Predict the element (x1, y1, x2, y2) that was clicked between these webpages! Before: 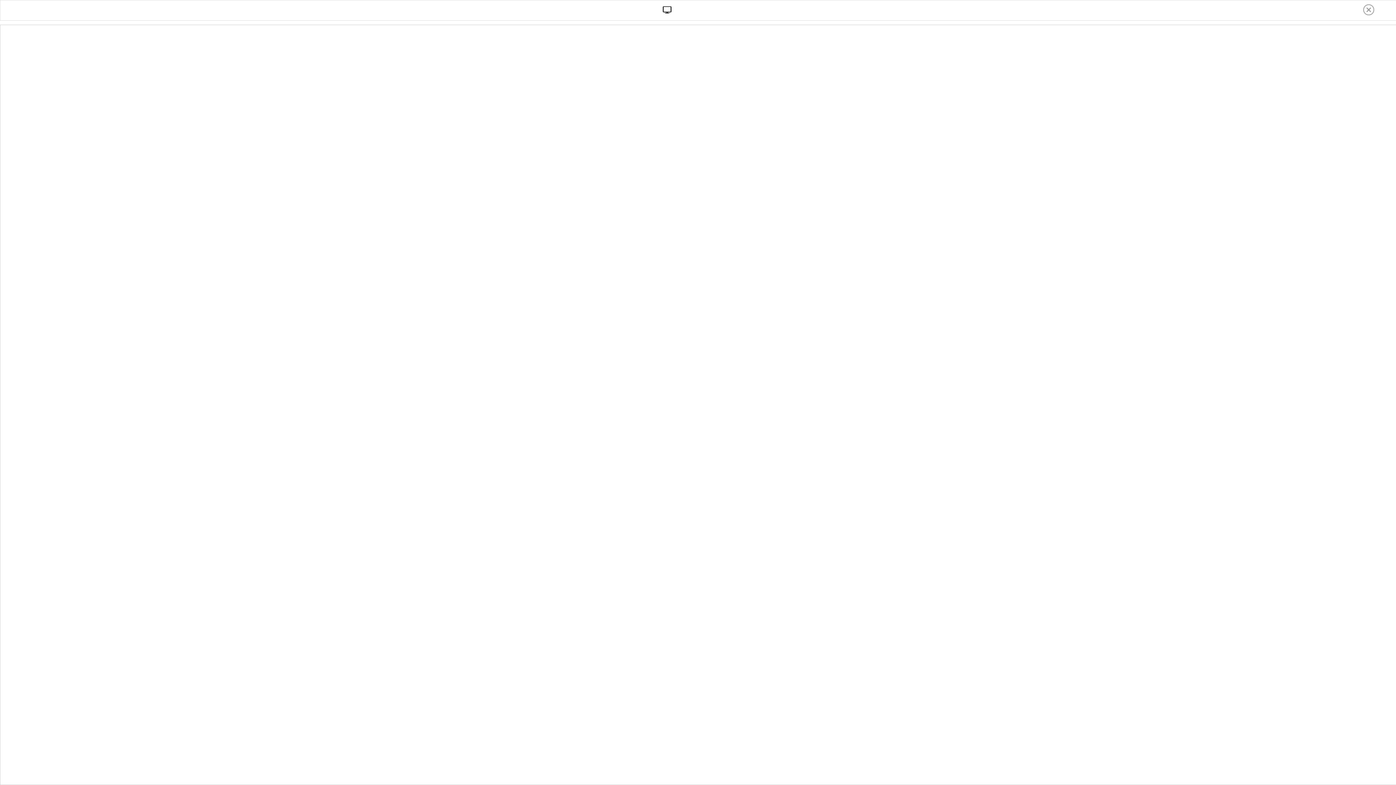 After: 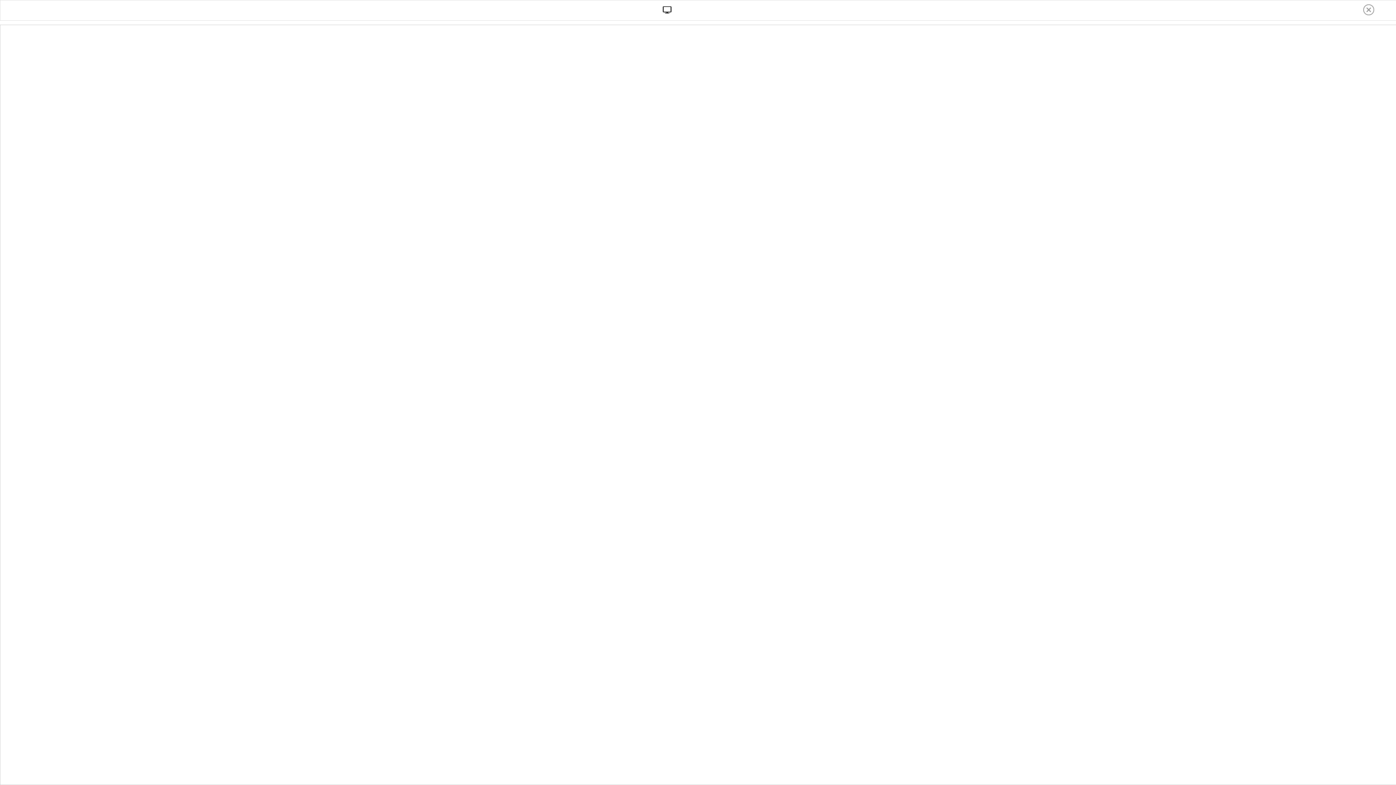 Action: bbox: (662, 5, 671, 18)